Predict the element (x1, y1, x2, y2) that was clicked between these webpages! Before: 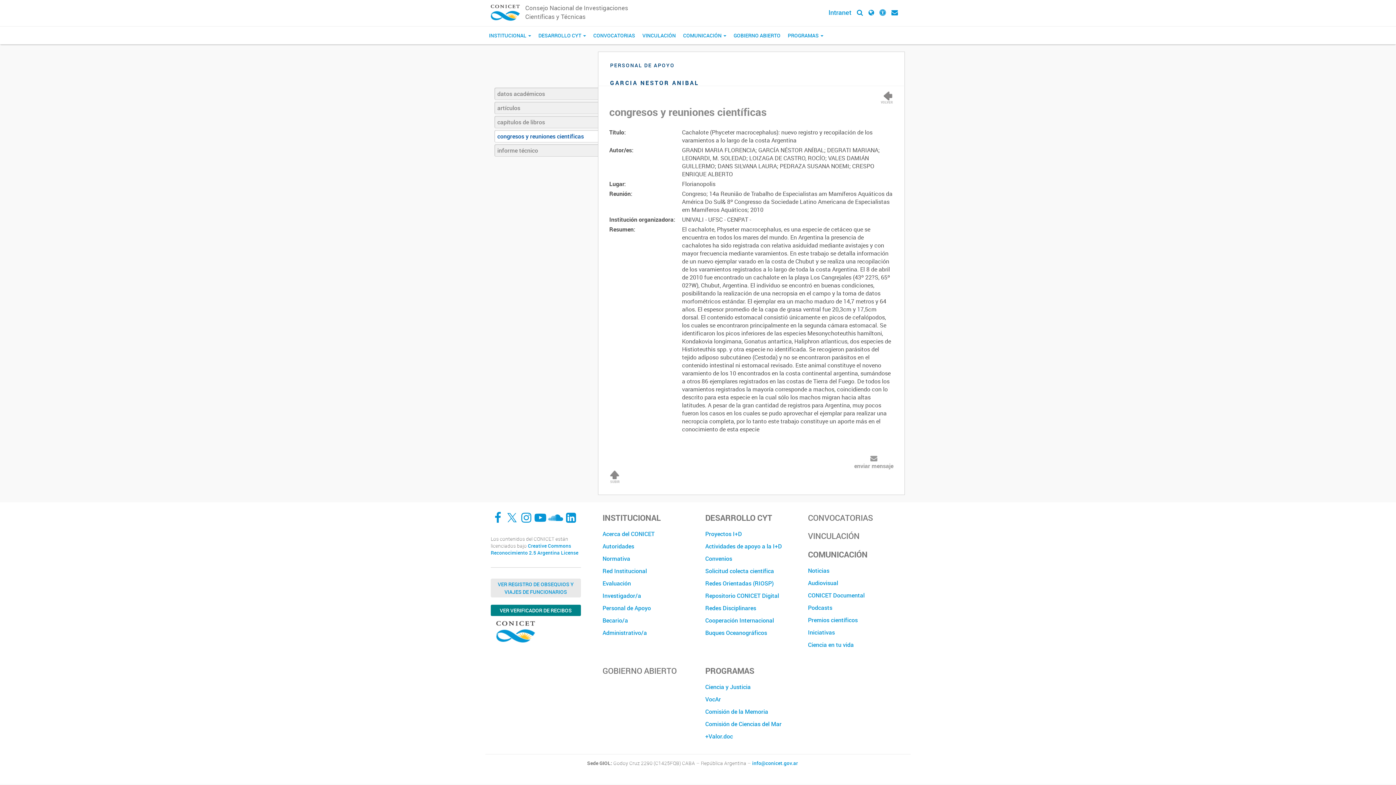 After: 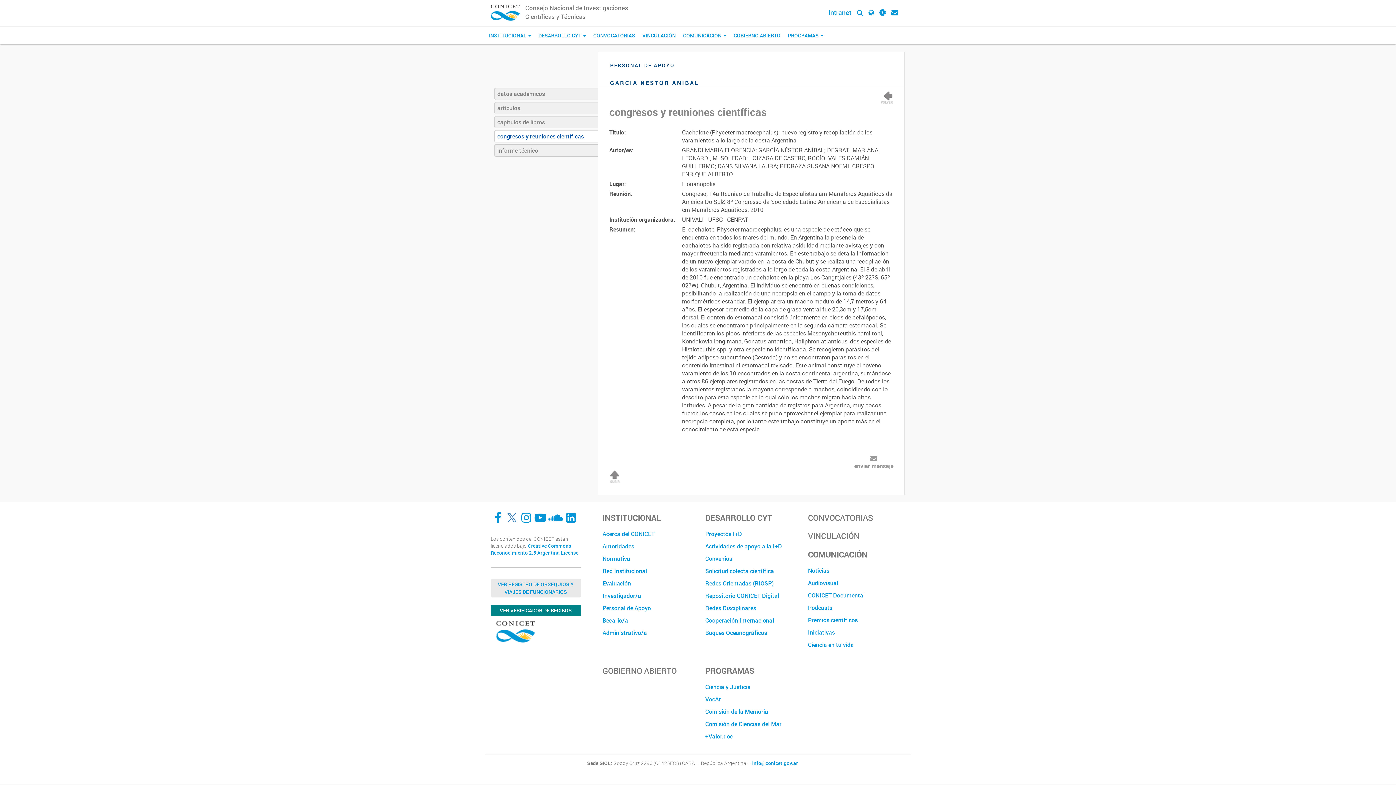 Action: bbox: (505, 512, 518, 523) label: Twitter